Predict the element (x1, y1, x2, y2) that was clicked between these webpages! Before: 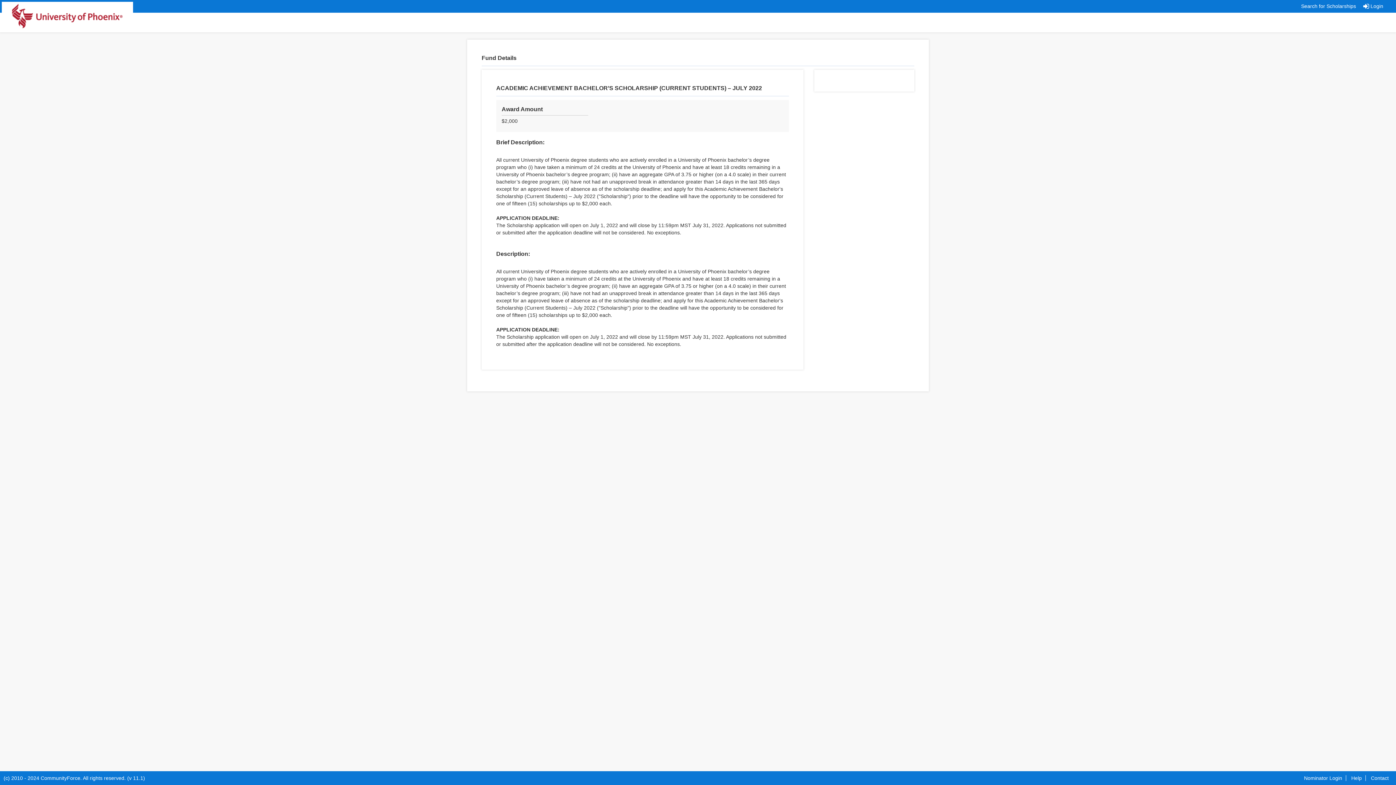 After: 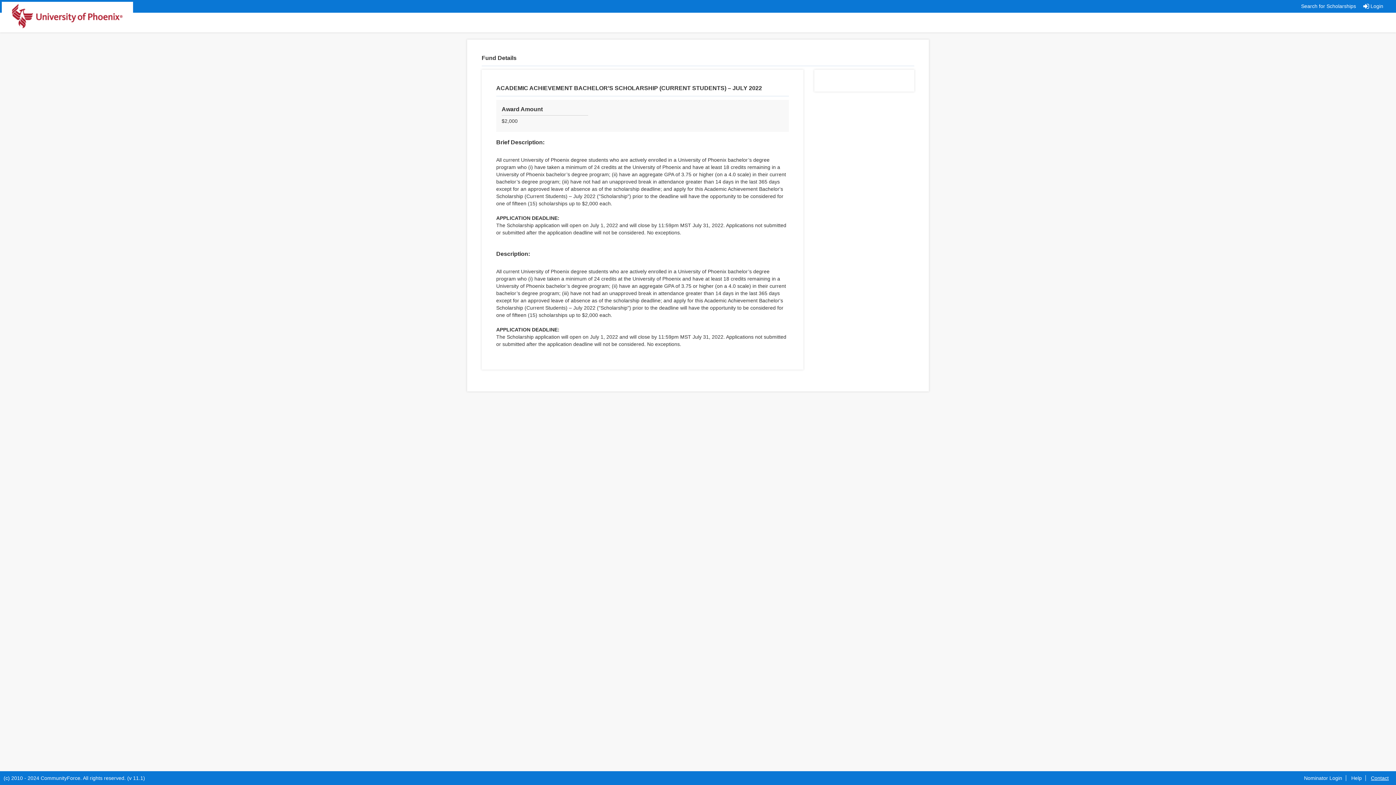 Action: label: Contact Us bbox: (1371, 775, 1392, 781)